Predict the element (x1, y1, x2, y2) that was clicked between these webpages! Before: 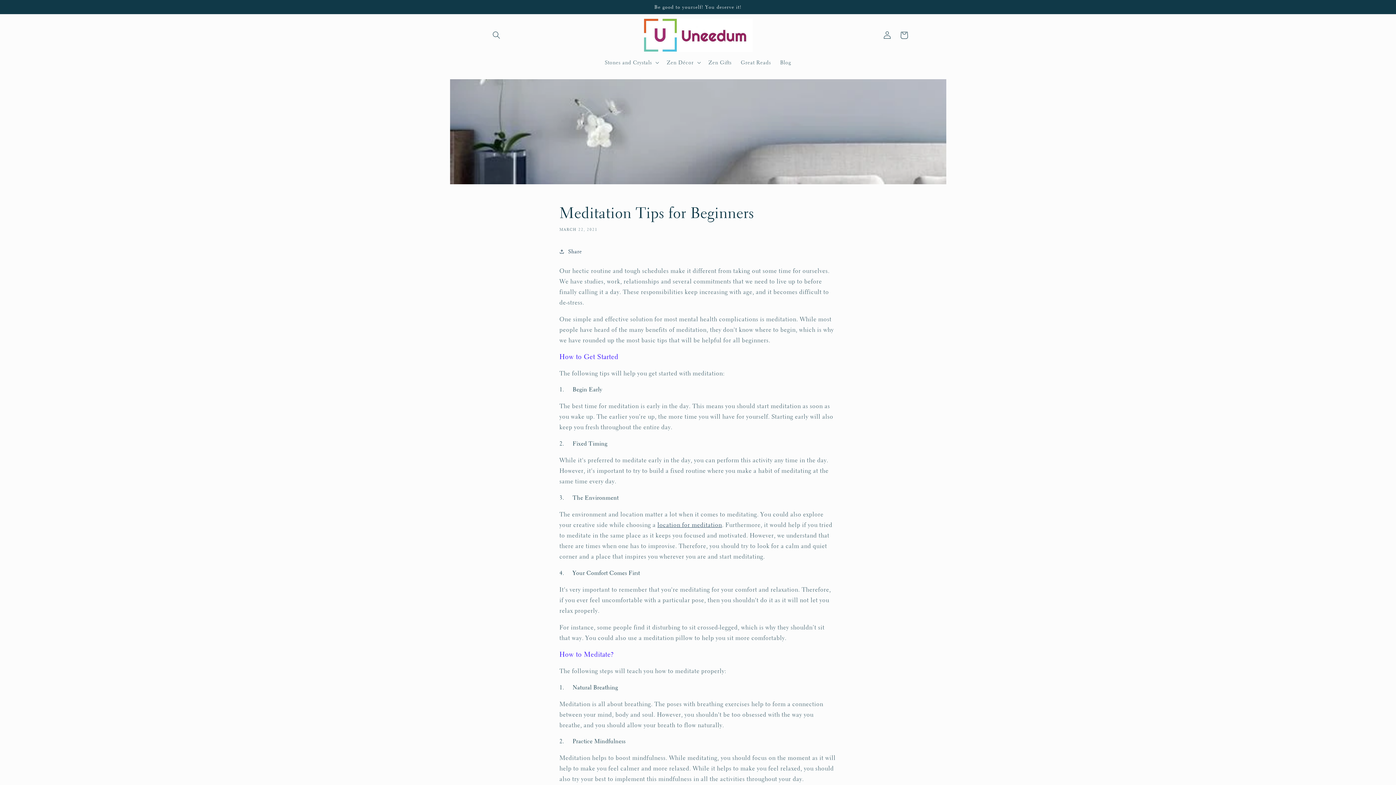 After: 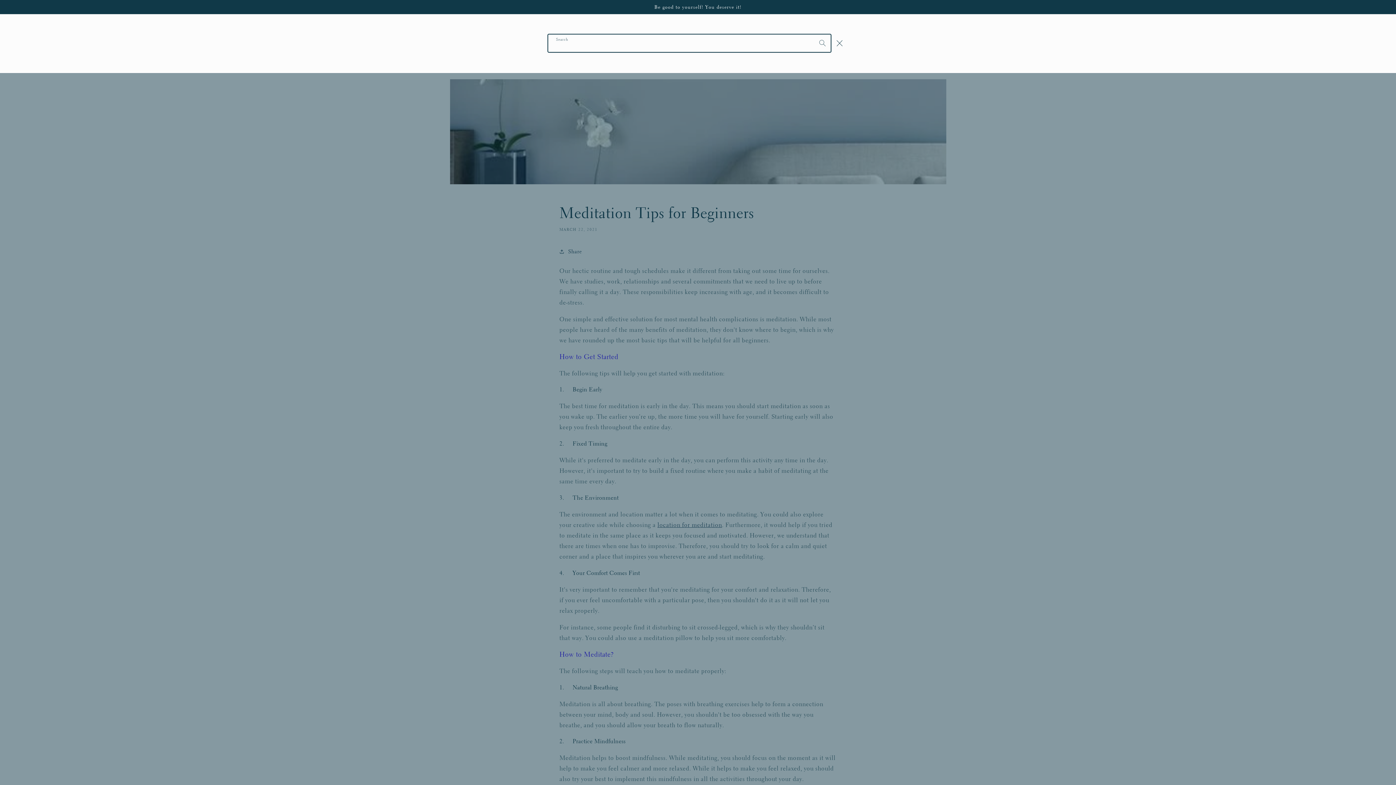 Action: label: Search bbox: (488, 26, 504, 43)